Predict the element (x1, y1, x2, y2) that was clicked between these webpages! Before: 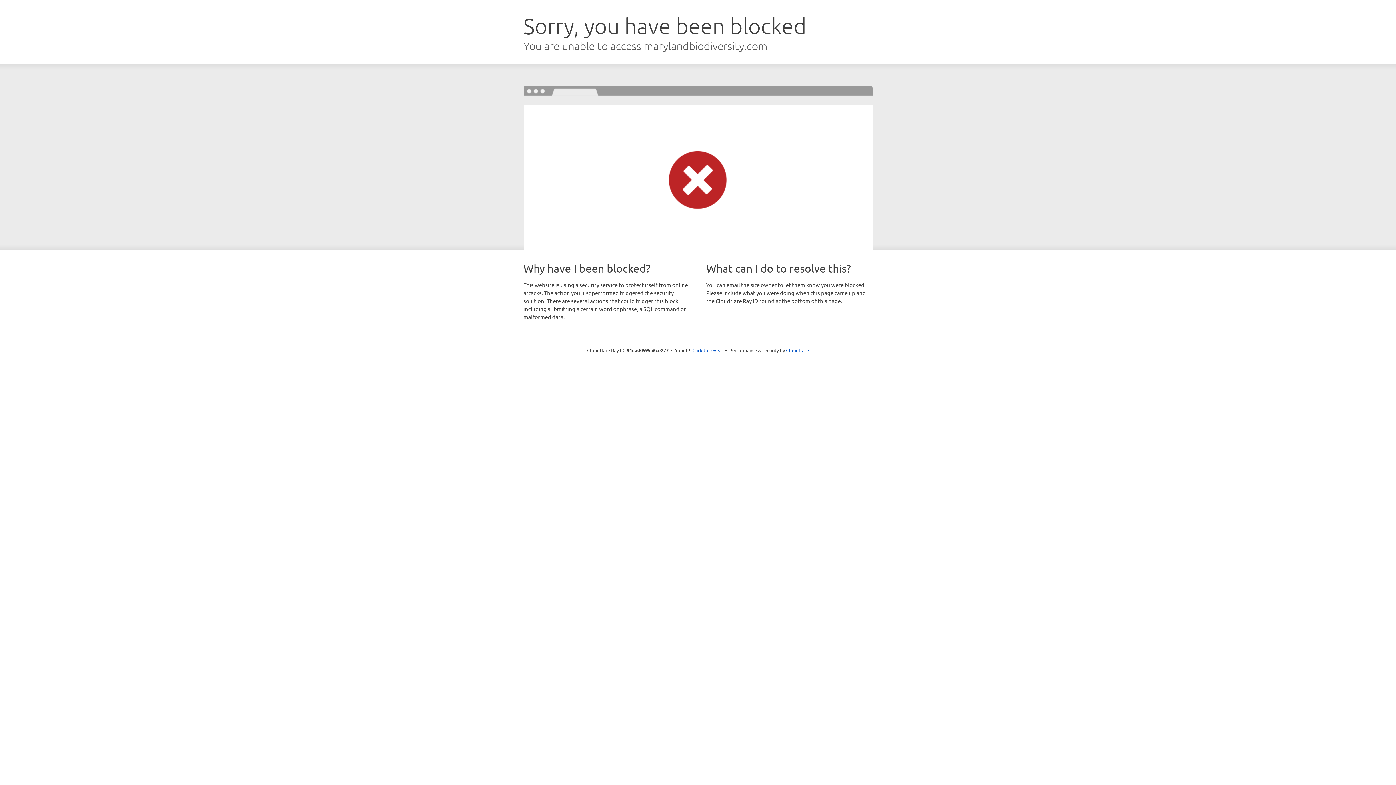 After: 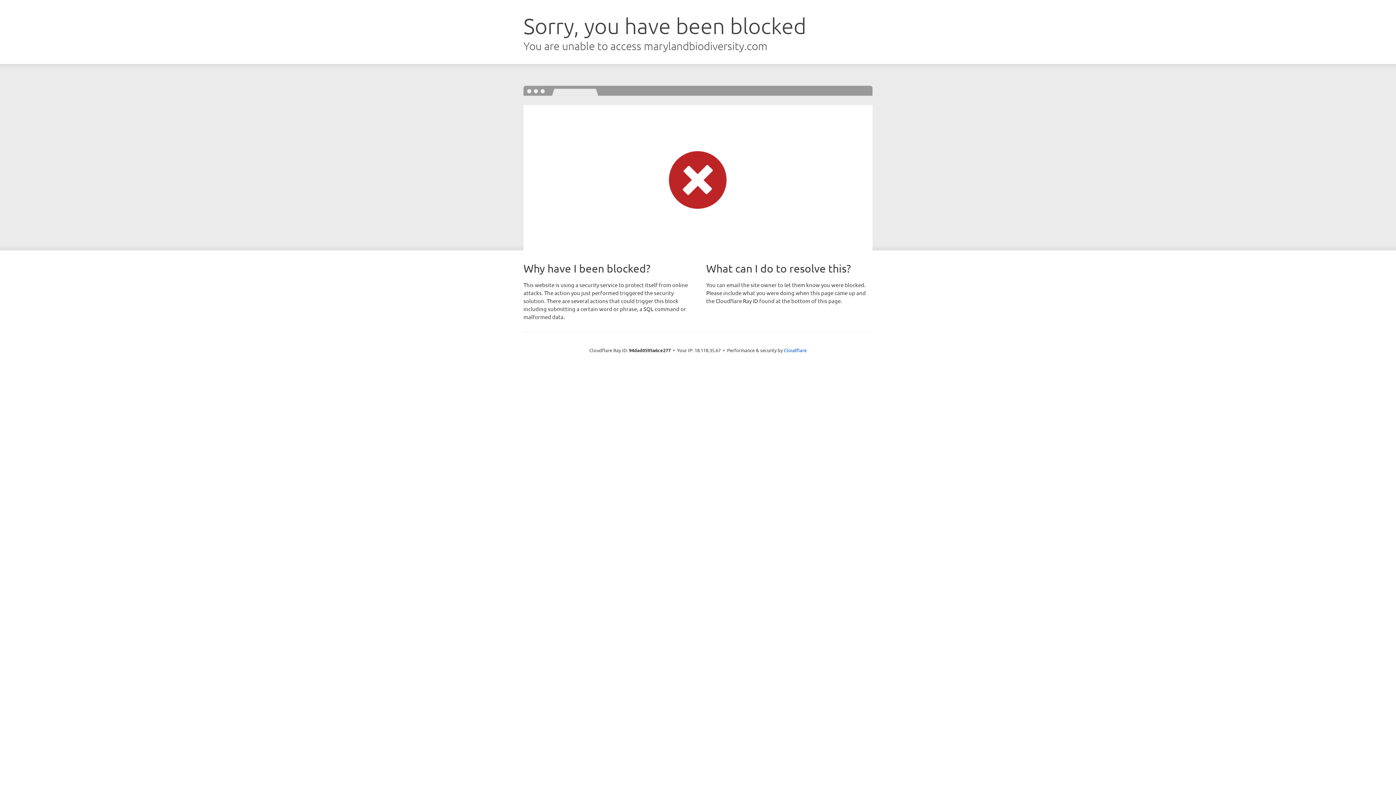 Action: bbox: (692, 346, 723, 353) label: Click to reveal